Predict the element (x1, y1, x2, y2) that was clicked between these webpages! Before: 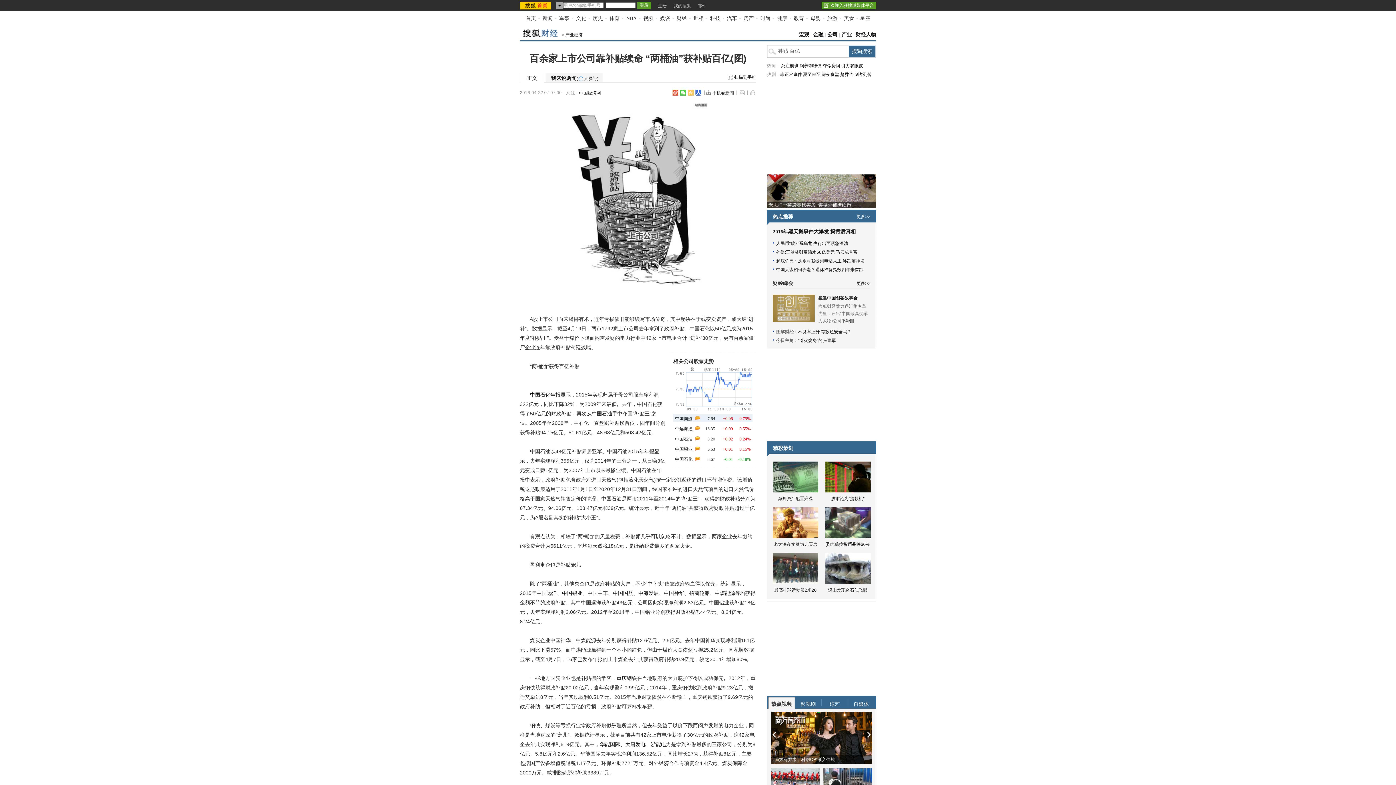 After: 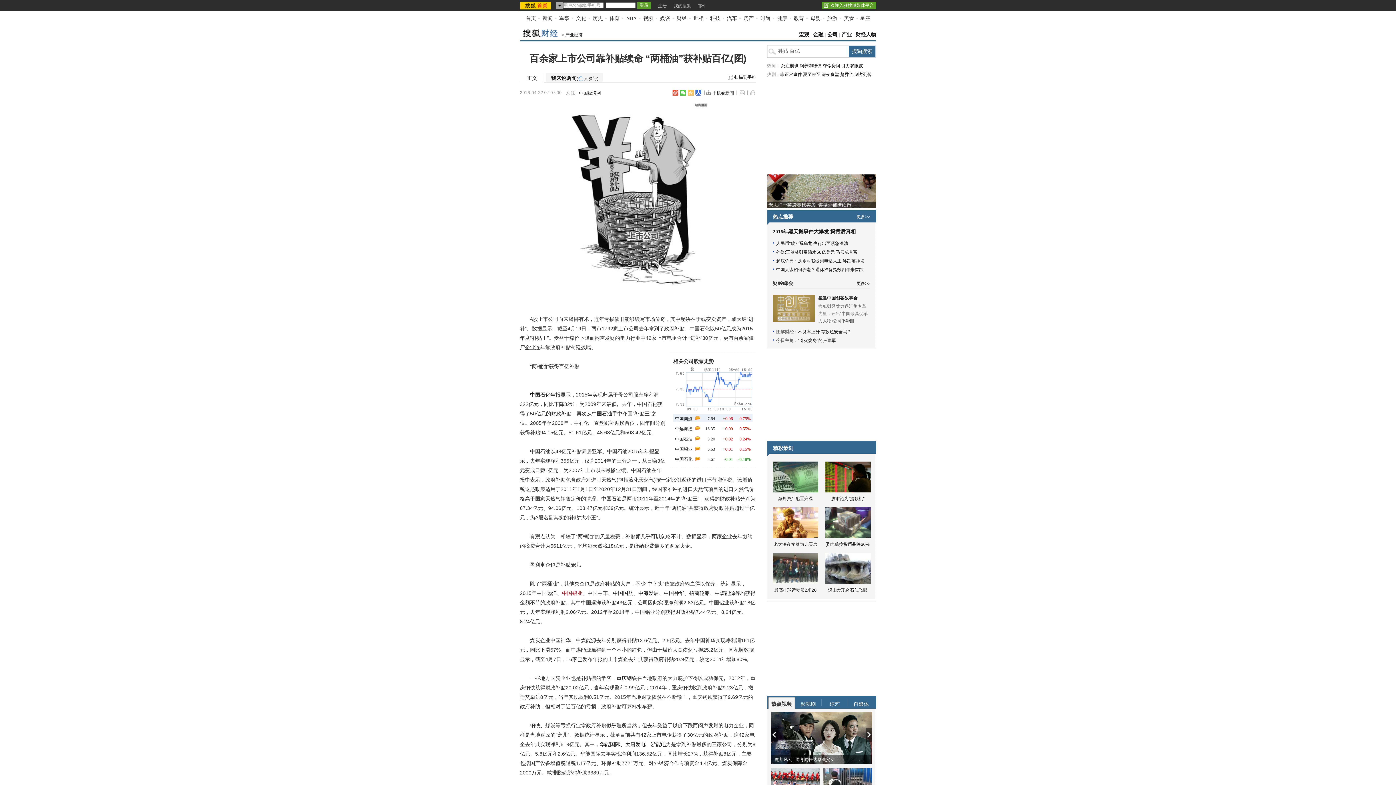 Action: bbox: (562, 590, 582, 596) label: 中国铝业